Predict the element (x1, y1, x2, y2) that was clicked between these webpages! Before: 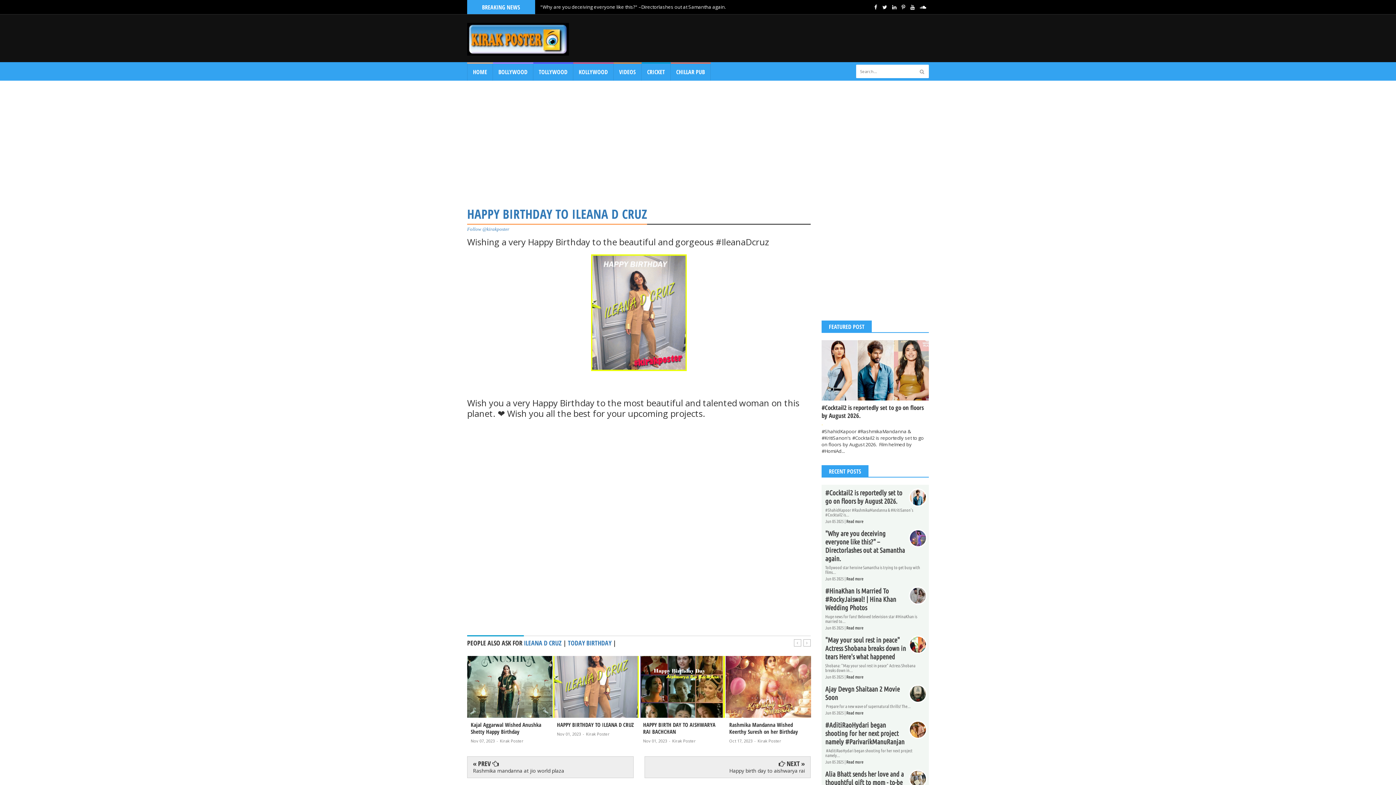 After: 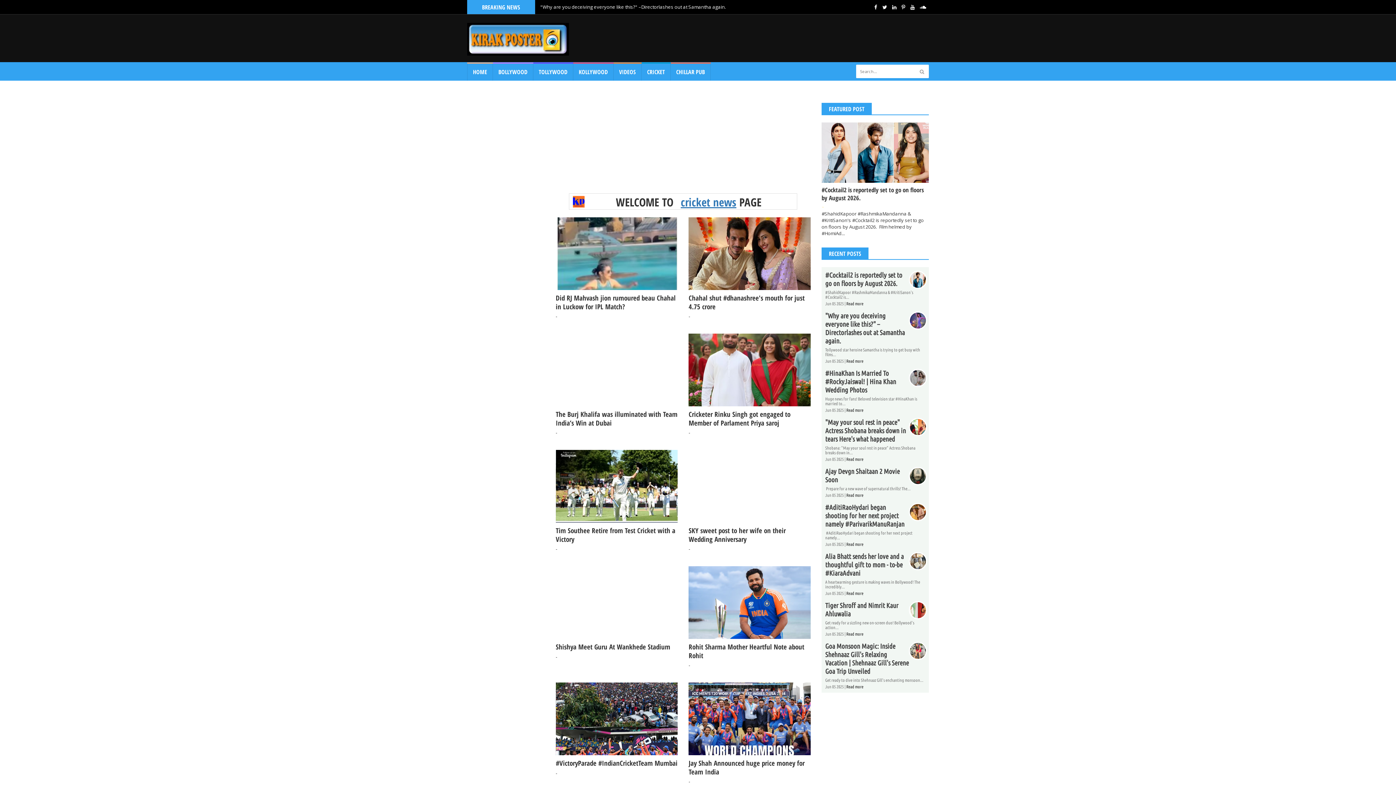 Action: bbox: (641, 63, 670, 80) label: CRICKET